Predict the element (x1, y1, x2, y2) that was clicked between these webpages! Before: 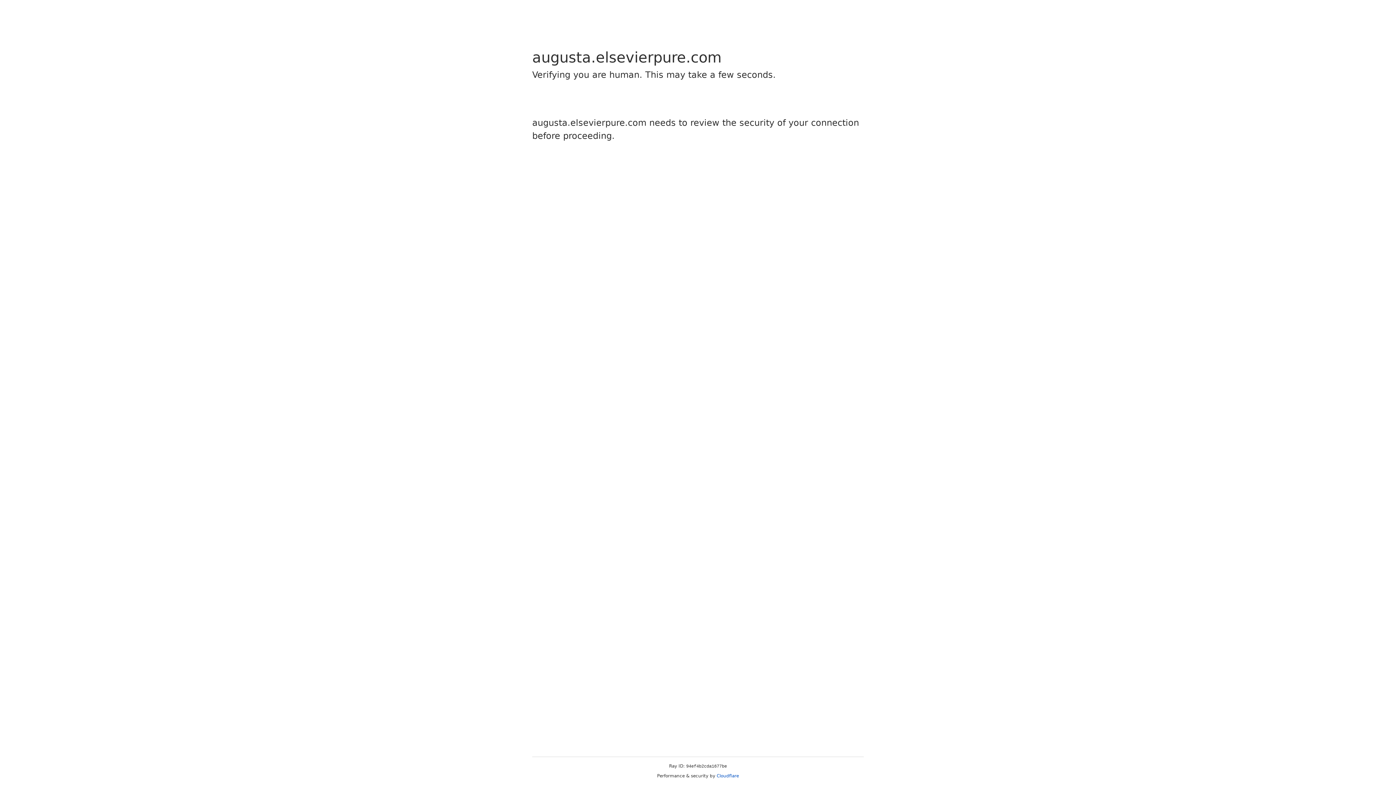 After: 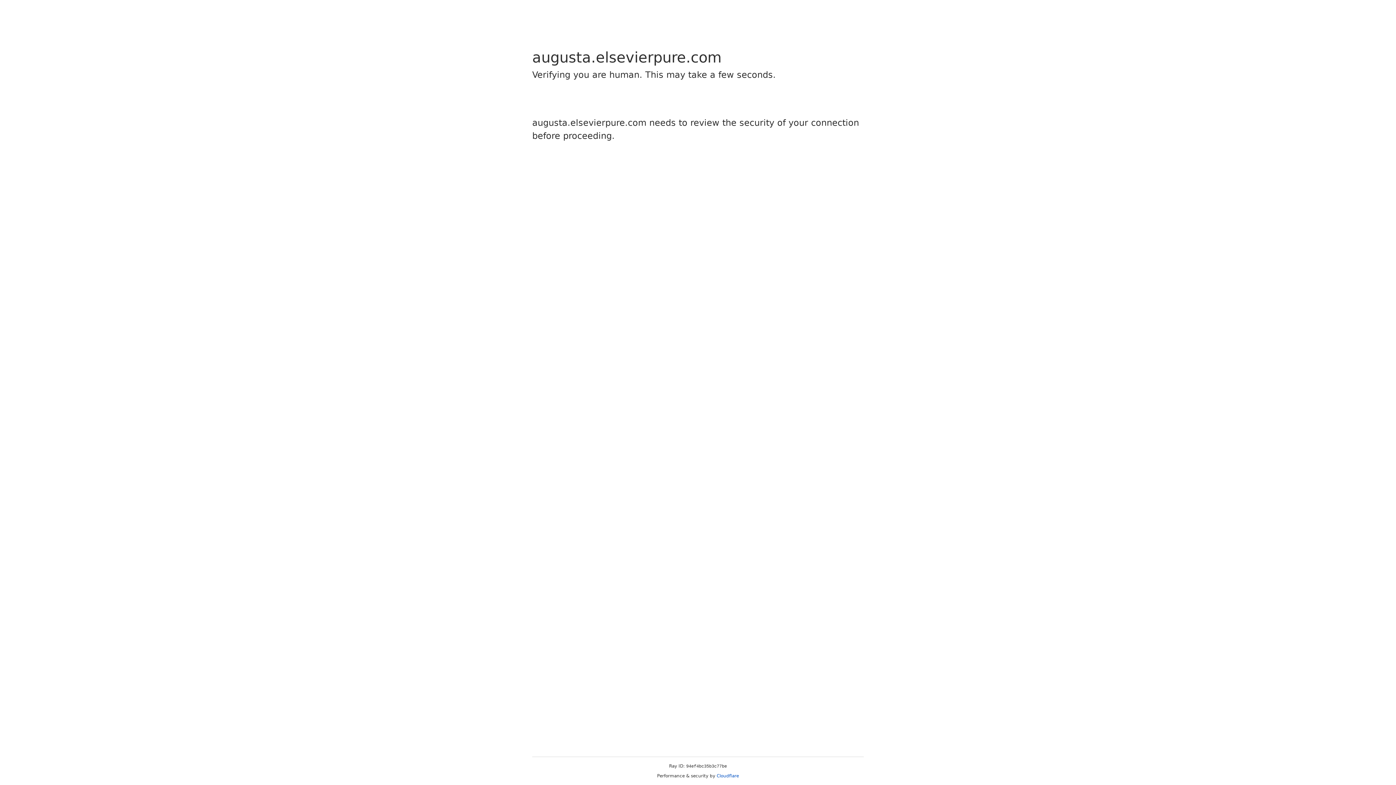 Action: bbox: (716, 773, 739, 778) label: Cloudflare